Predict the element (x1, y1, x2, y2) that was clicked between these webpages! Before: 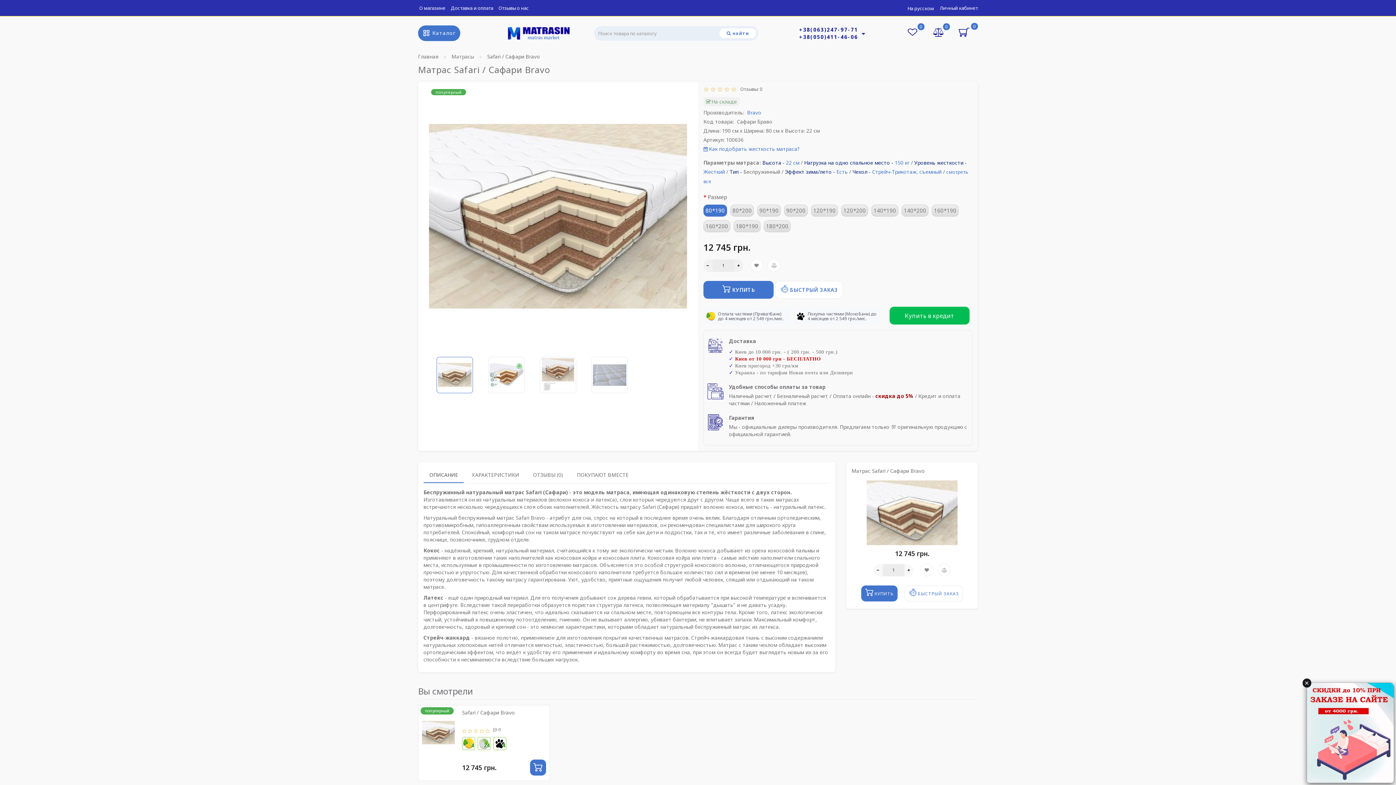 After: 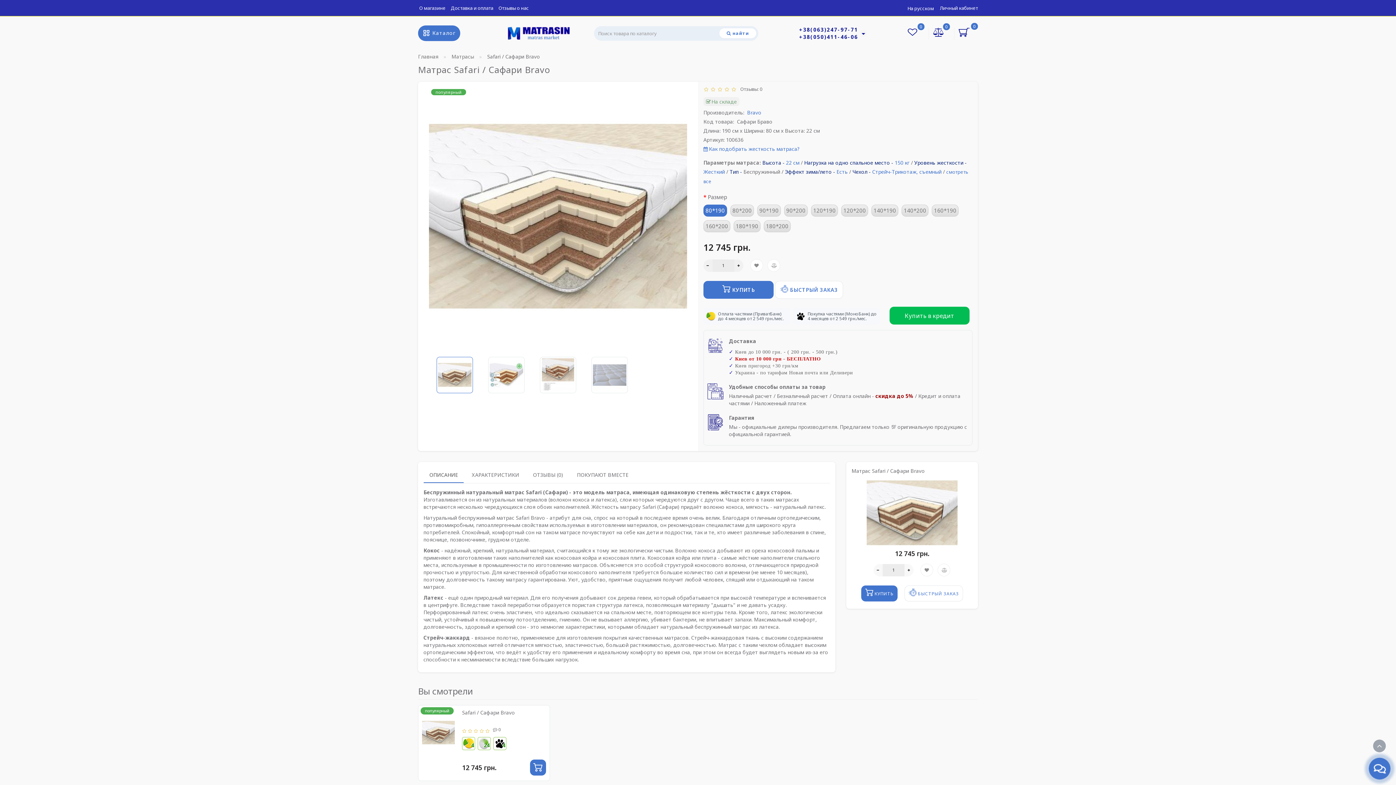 Action: bbox: (422, 716, 454, 749)